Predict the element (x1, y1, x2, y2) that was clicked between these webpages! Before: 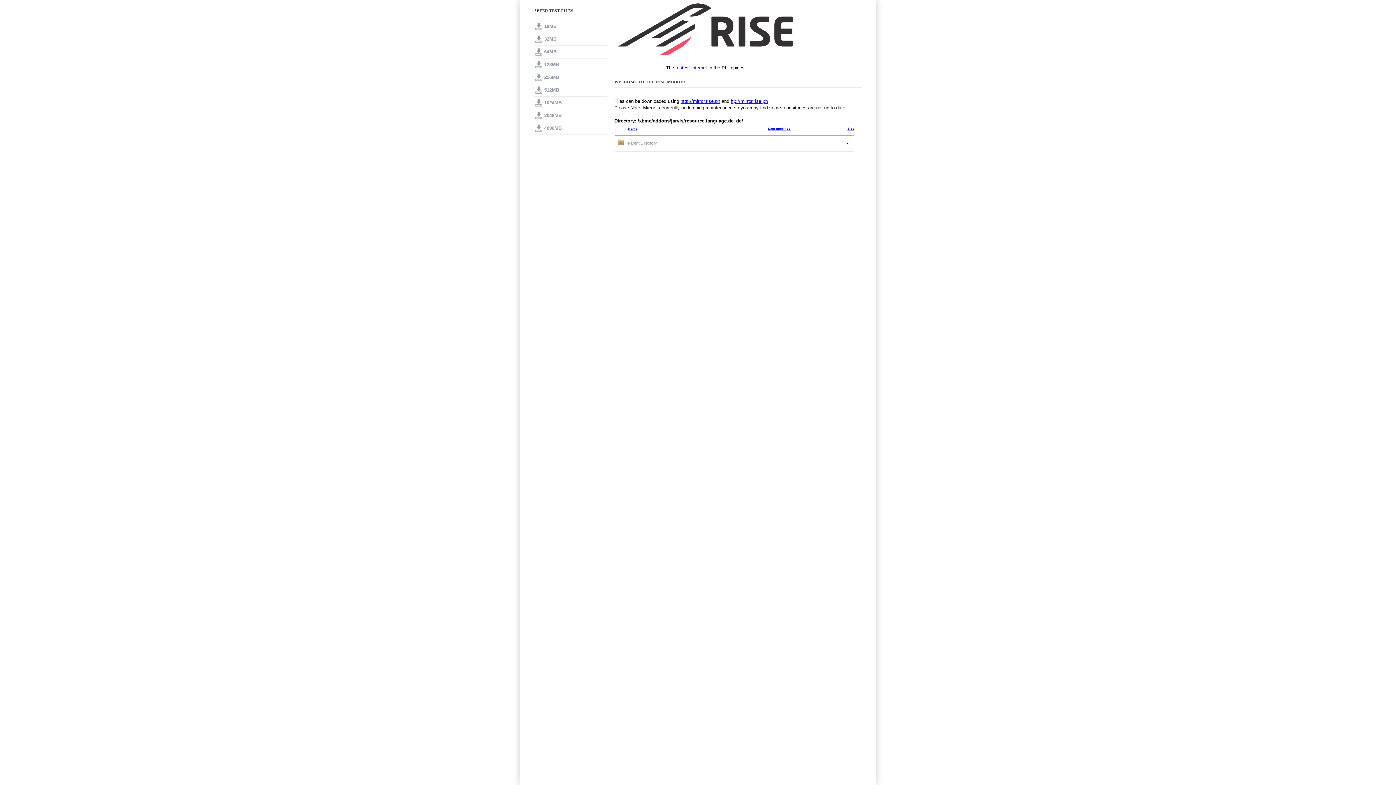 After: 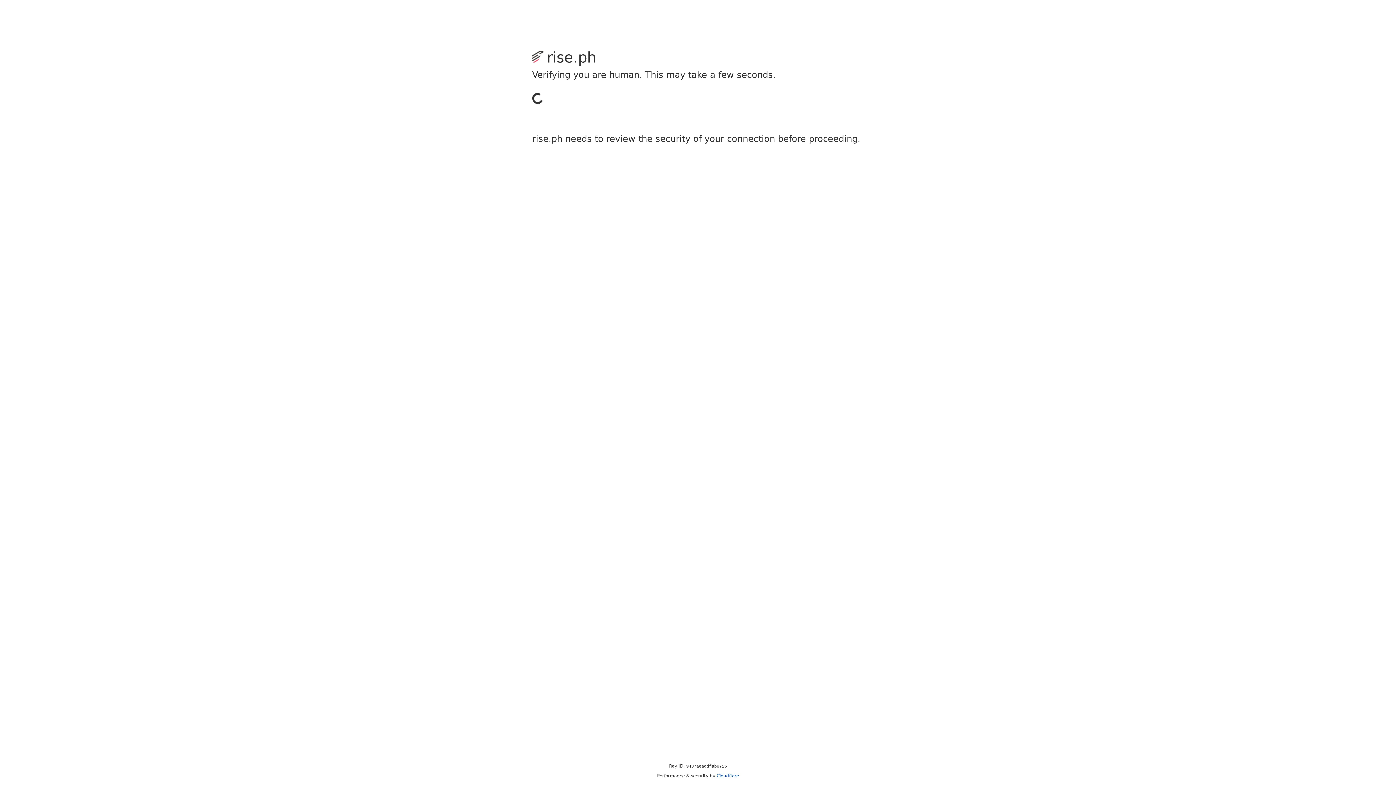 Action: bbox: (675, 65, 707, 70) label: fastest internet